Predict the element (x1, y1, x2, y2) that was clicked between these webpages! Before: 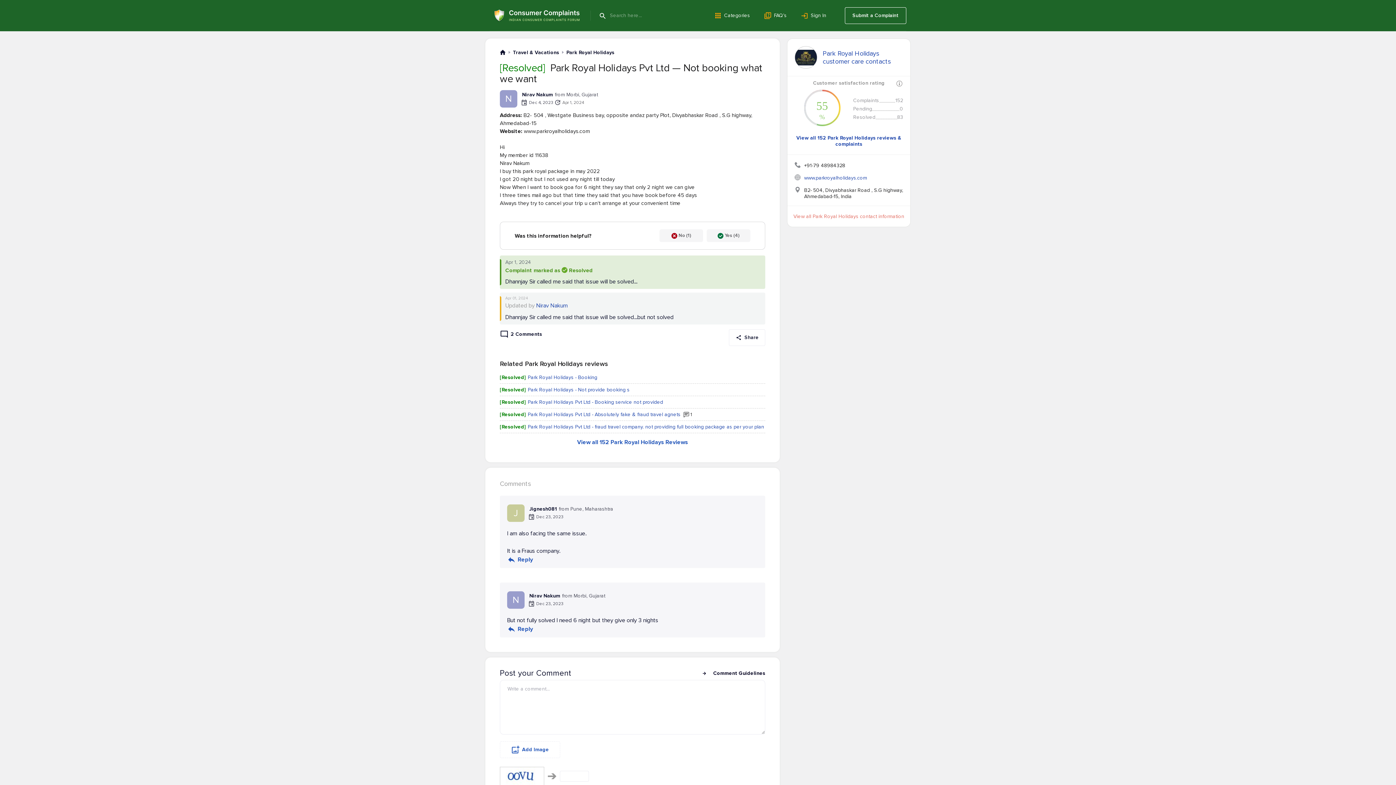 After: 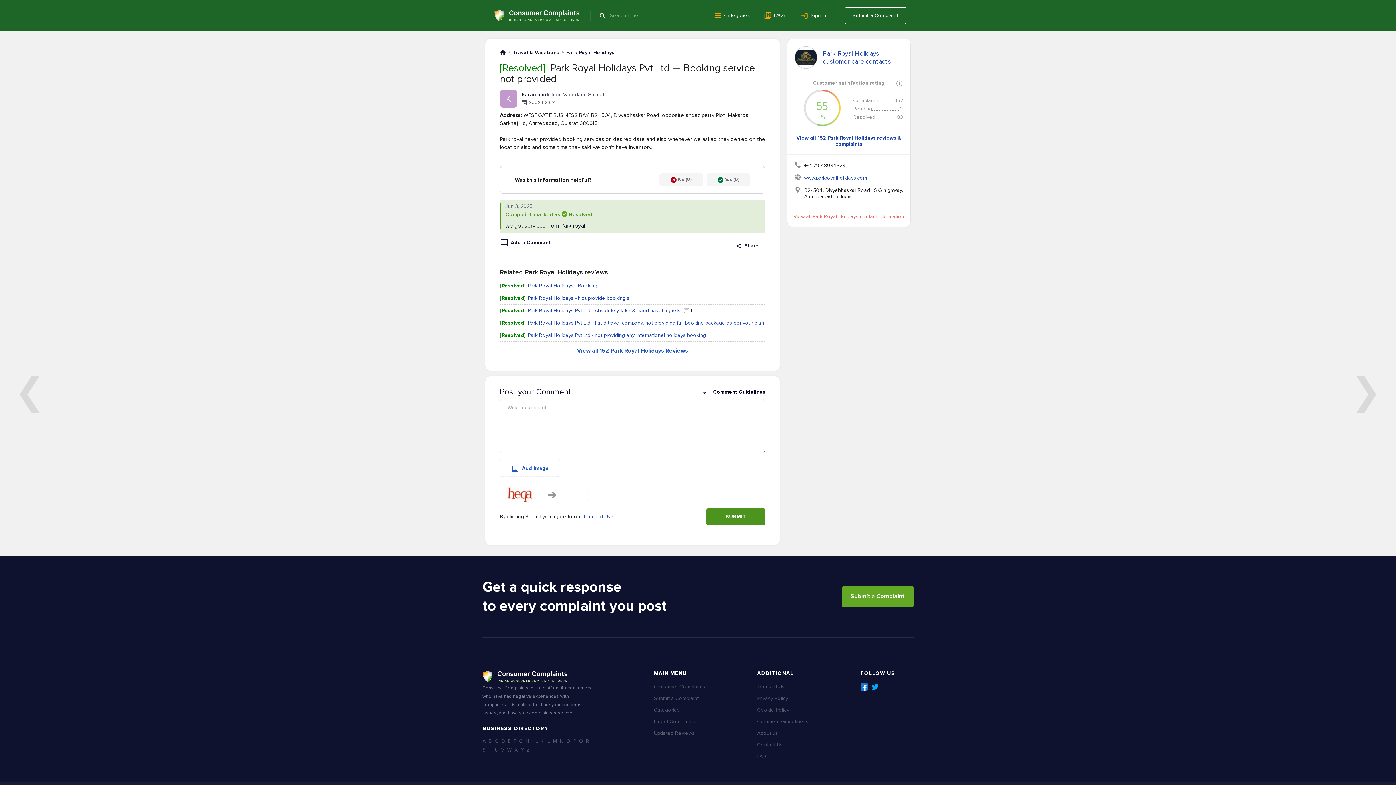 Action: label: [Resolved]
Park Royal Holidays Pvt Ltd - Booking service not provided bbox: (500, 396, 765, 408)